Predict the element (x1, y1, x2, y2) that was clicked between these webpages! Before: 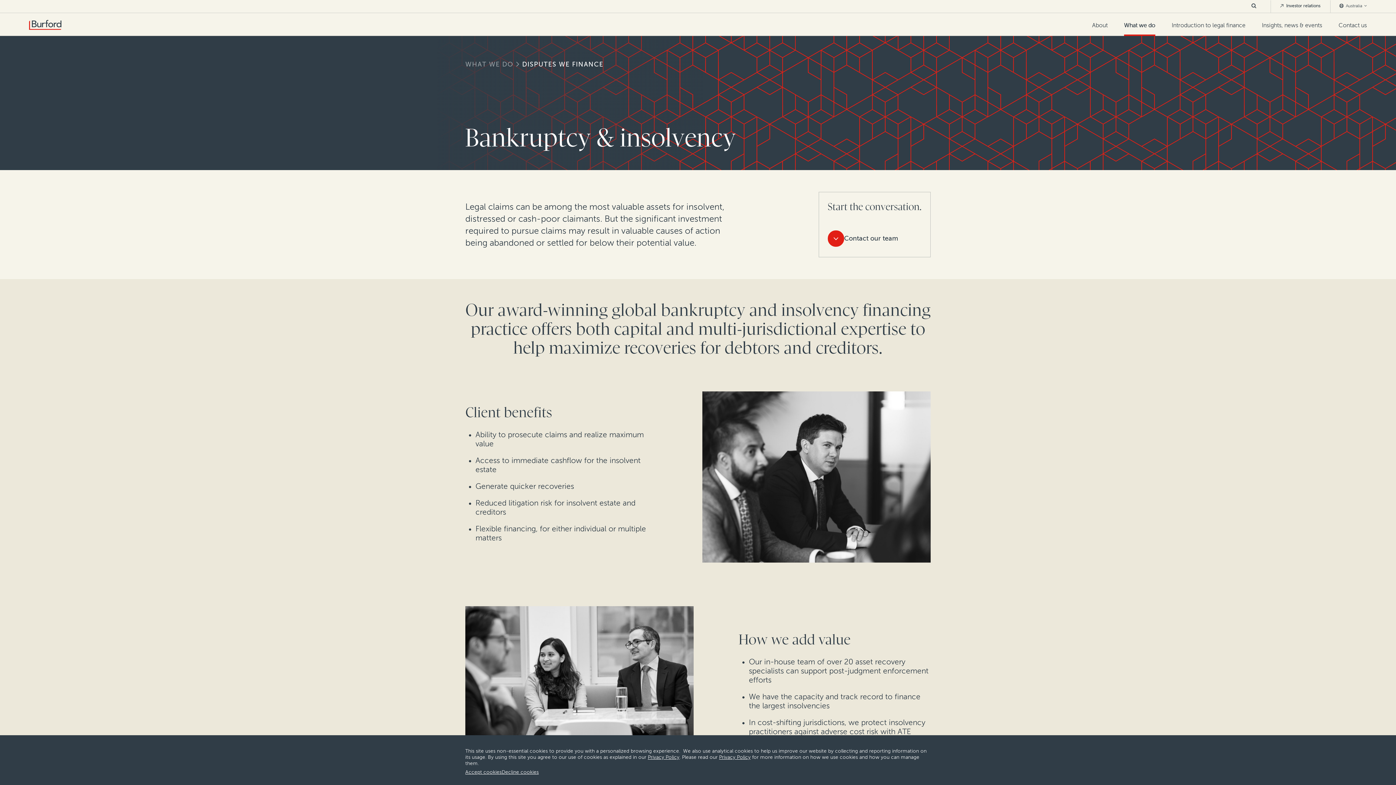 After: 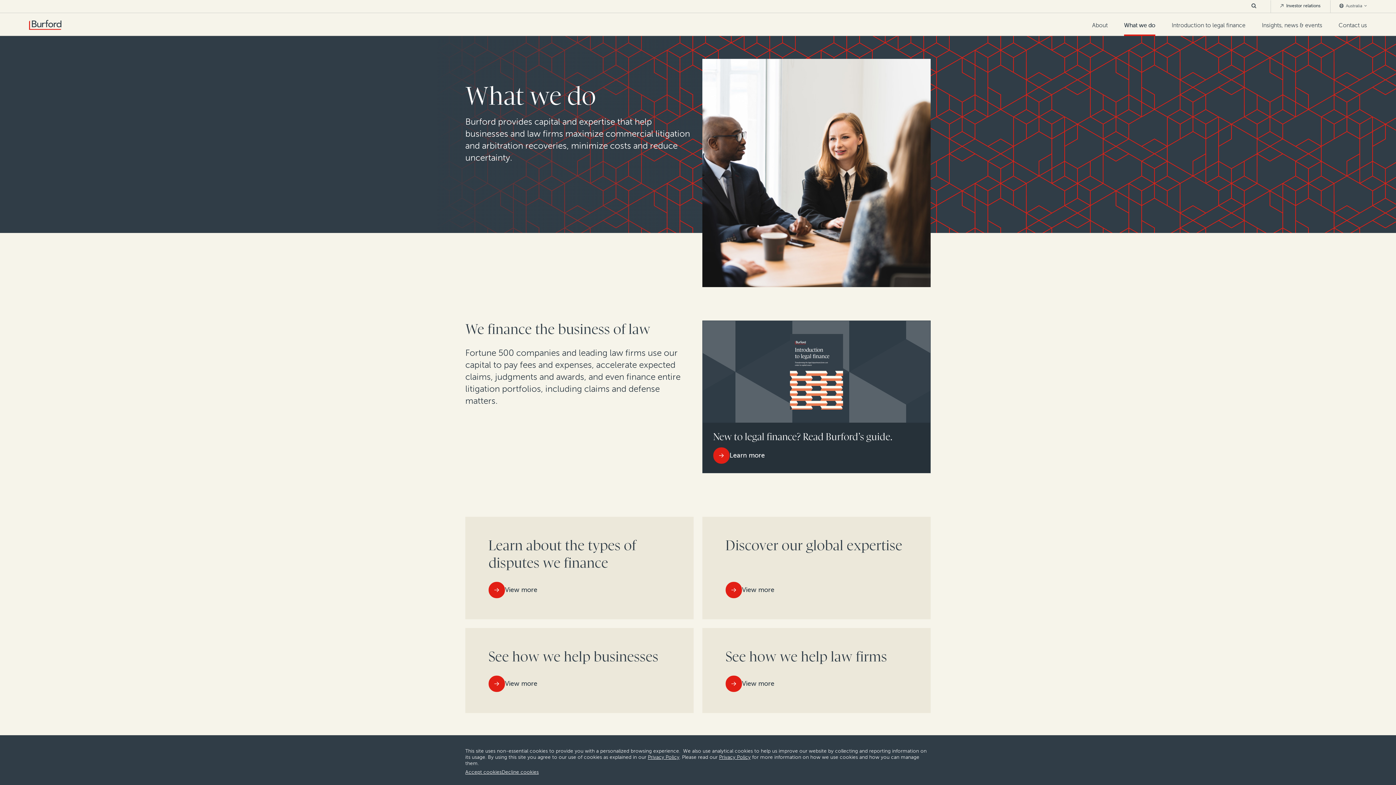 Action: label: What we do bbox: (1124, 21, 1155, 36)